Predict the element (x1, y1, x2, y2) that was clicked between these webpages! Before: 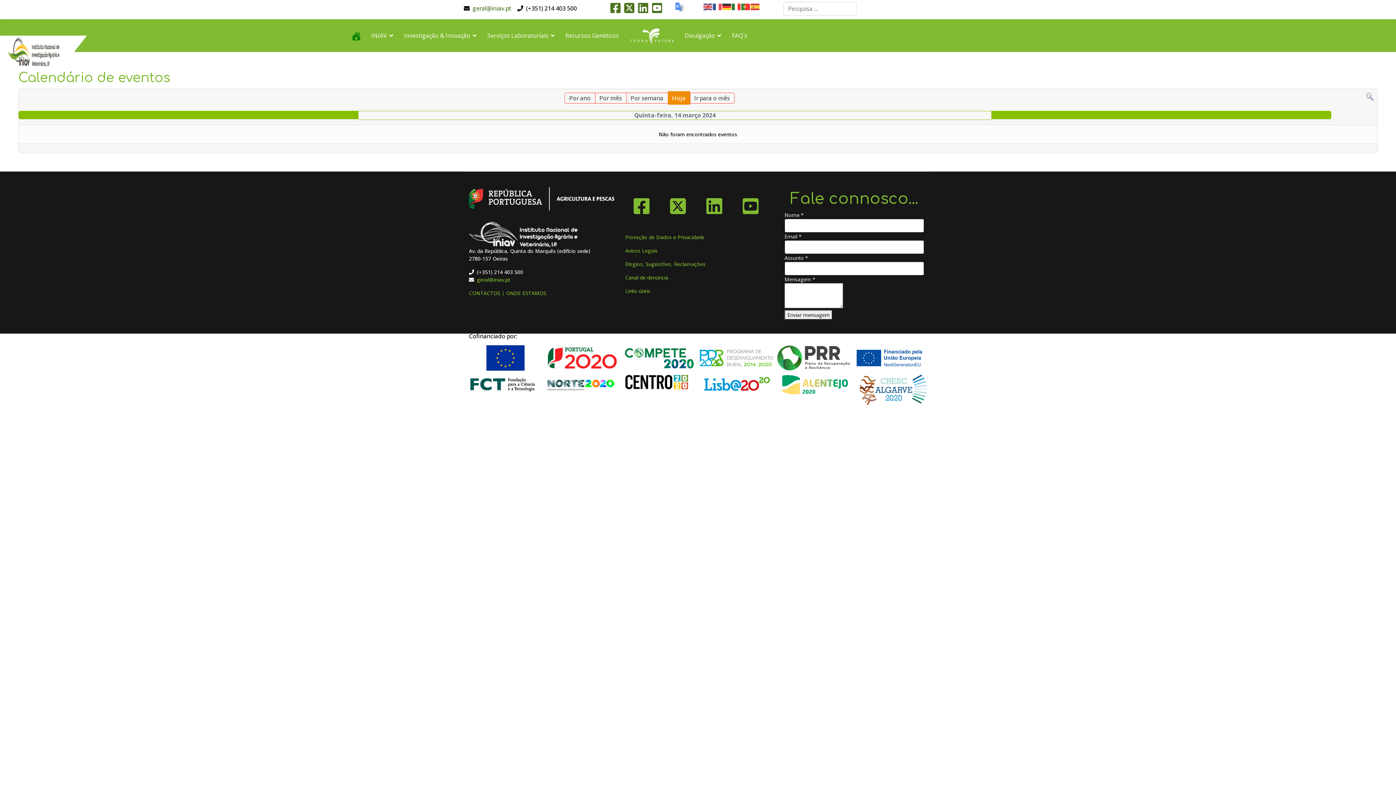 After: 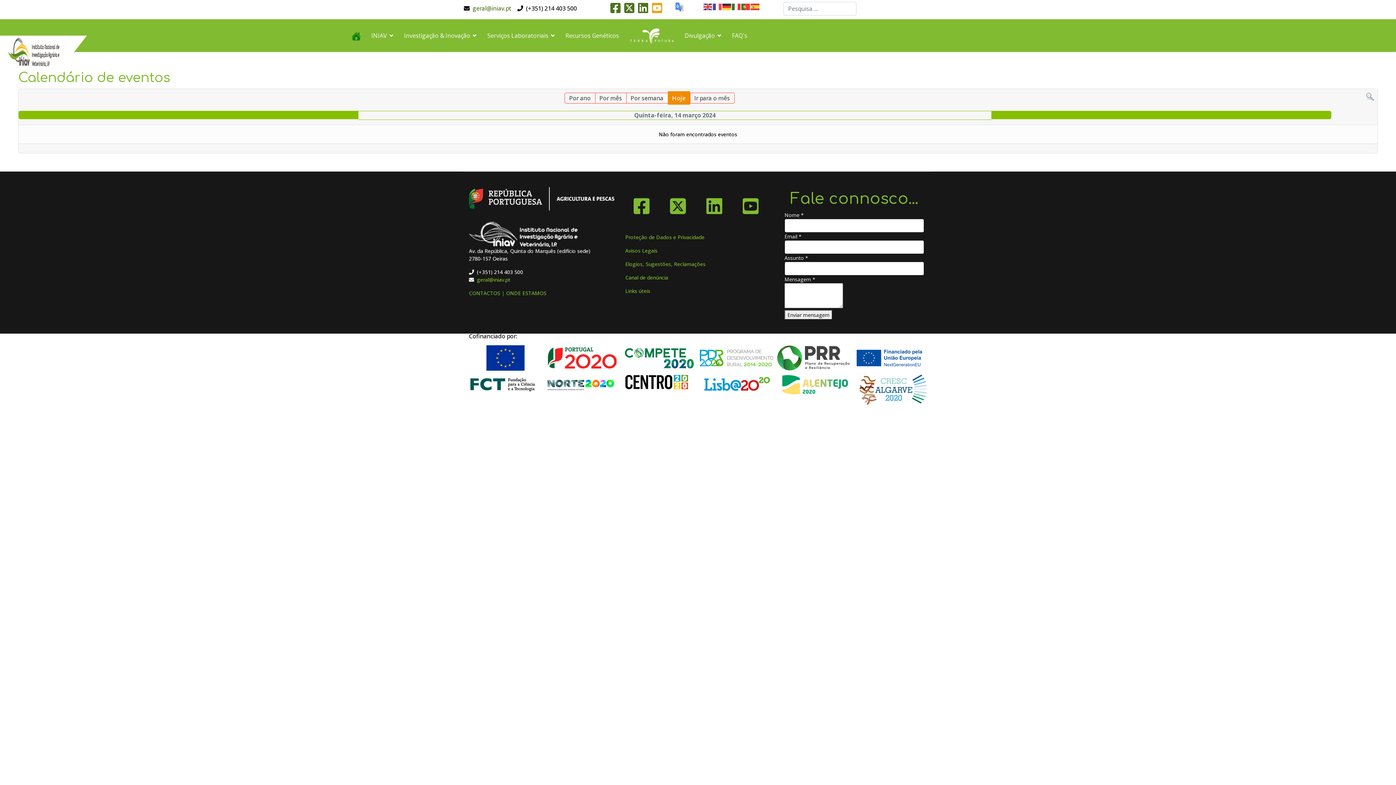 Action: bbox: (652, 6, 662, 14)